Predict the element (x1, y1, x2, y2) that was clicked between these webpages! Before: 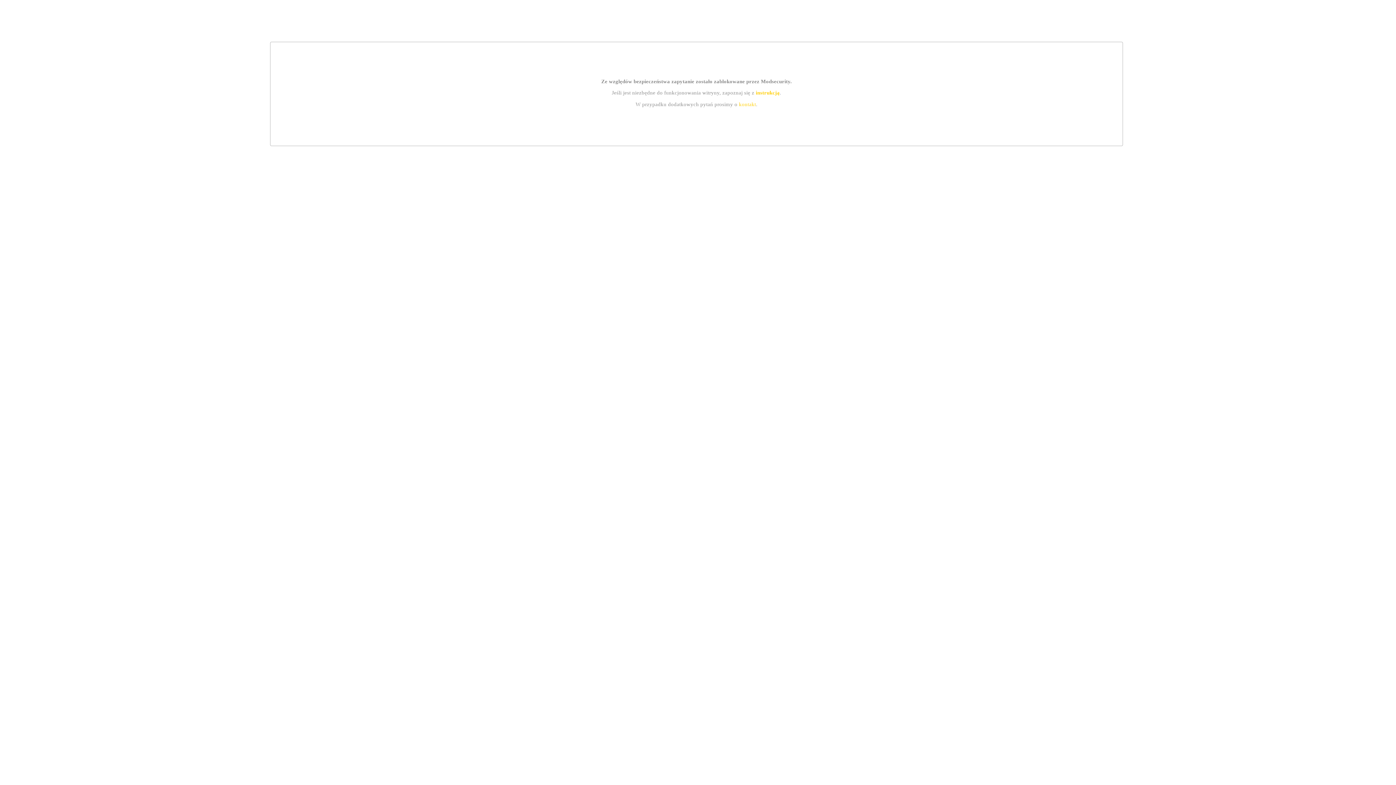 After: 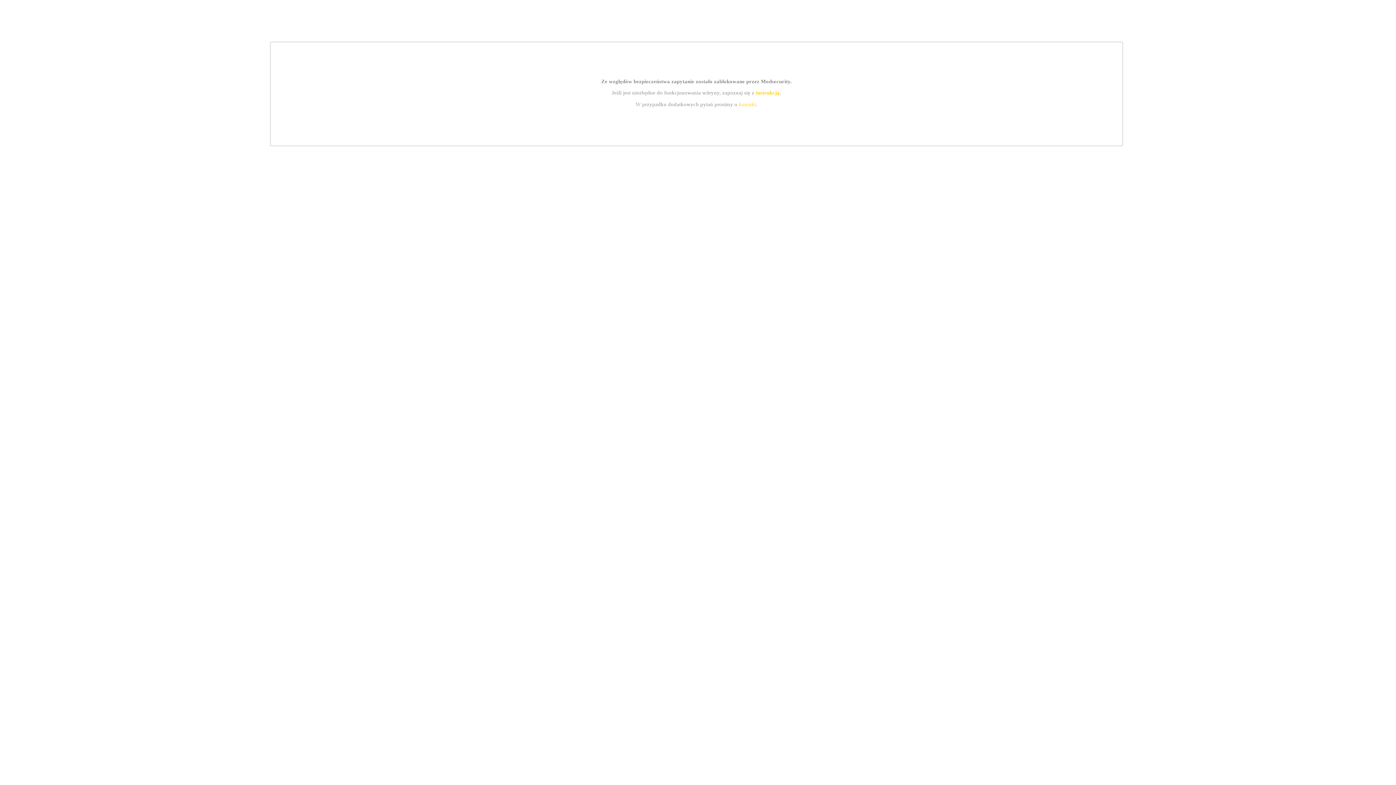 Action: bbox: (755, 89, 779, 95) label: instrukcją